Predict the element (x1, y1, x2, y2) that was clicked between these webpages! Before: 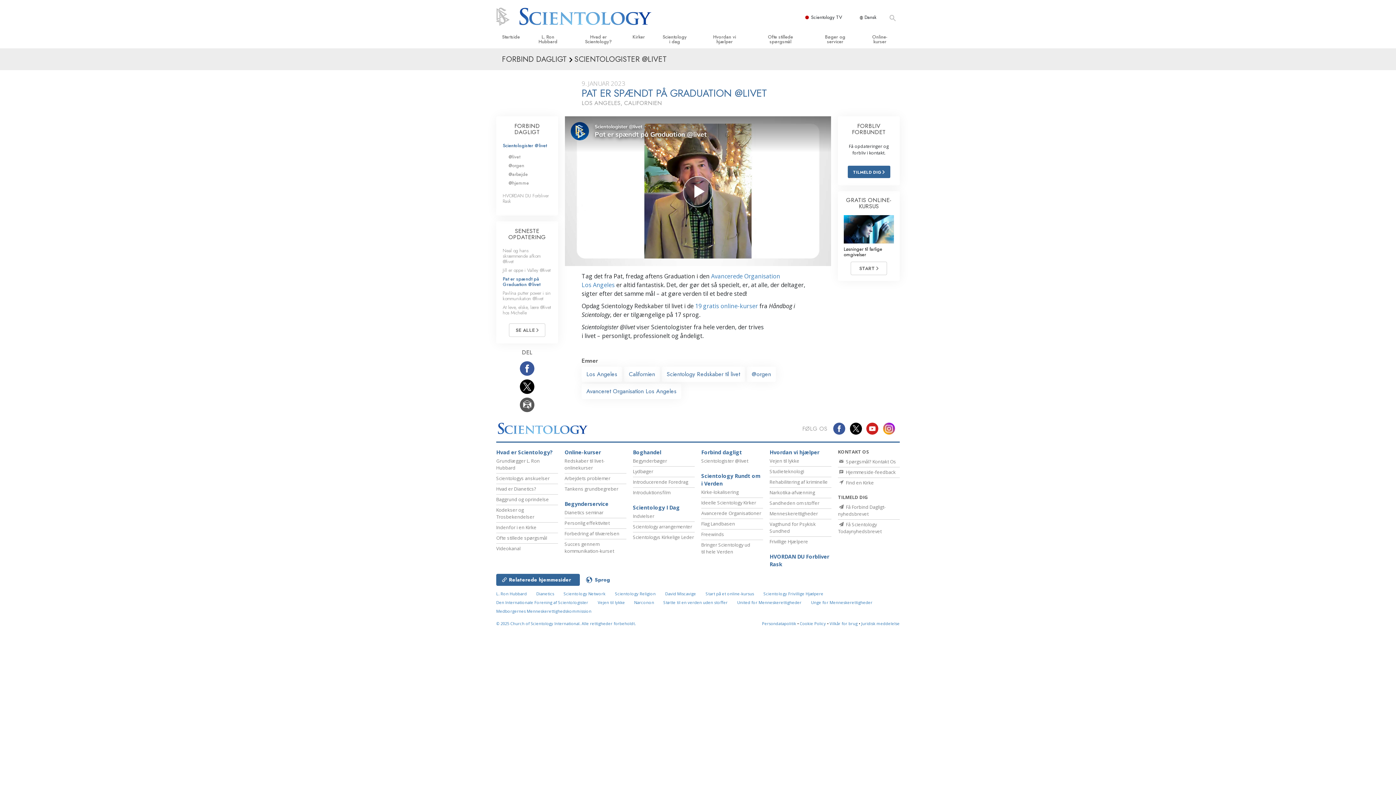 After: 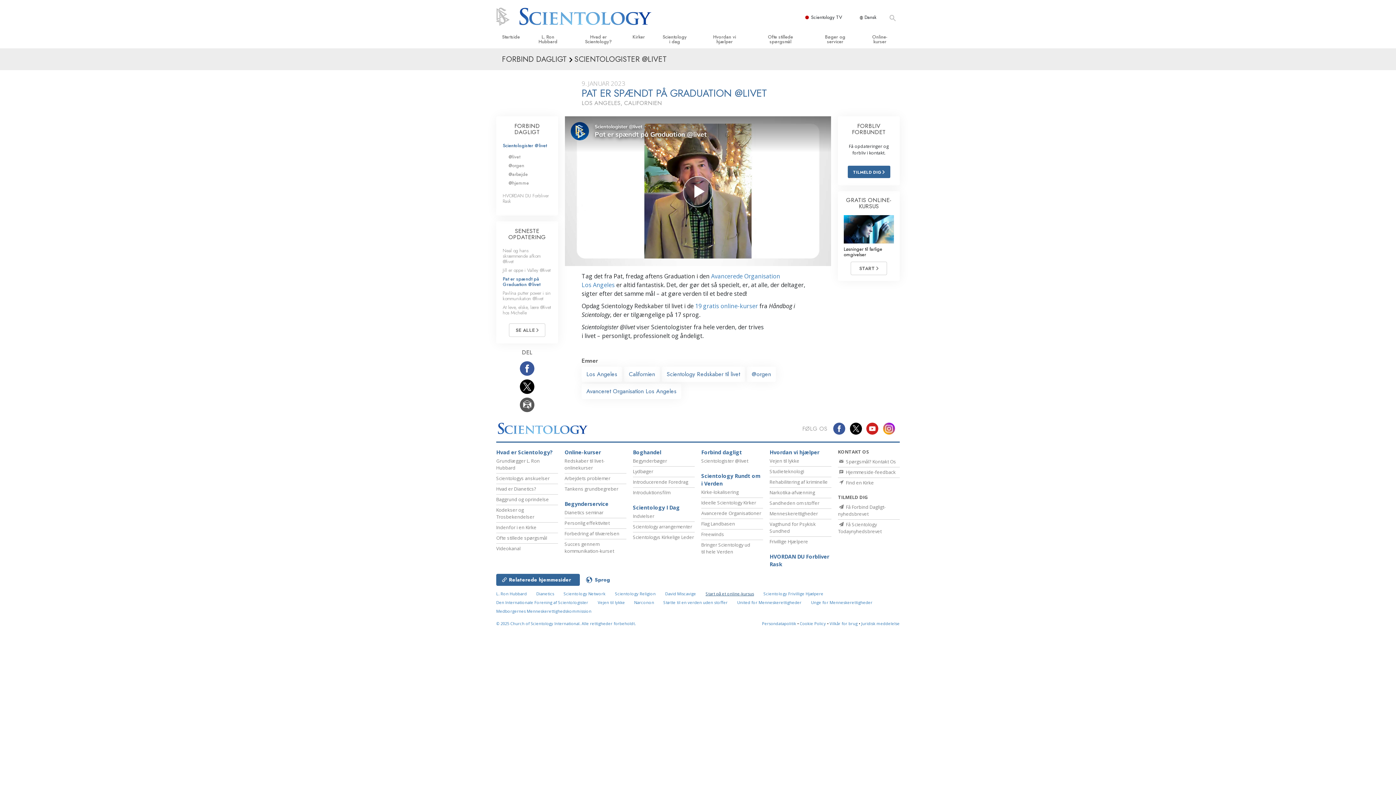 Action: label: Start på et online-kursus bbox: (705, 591, 754, 596)